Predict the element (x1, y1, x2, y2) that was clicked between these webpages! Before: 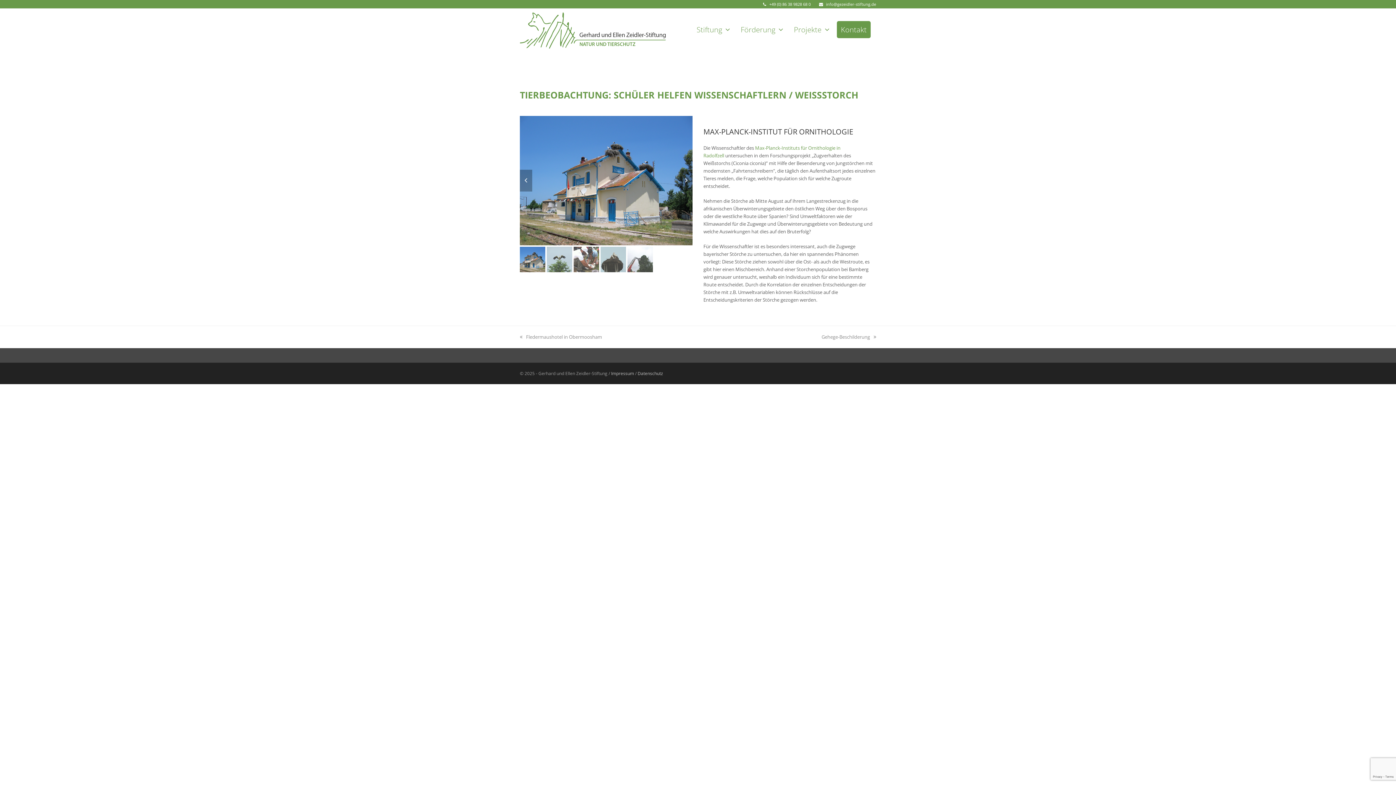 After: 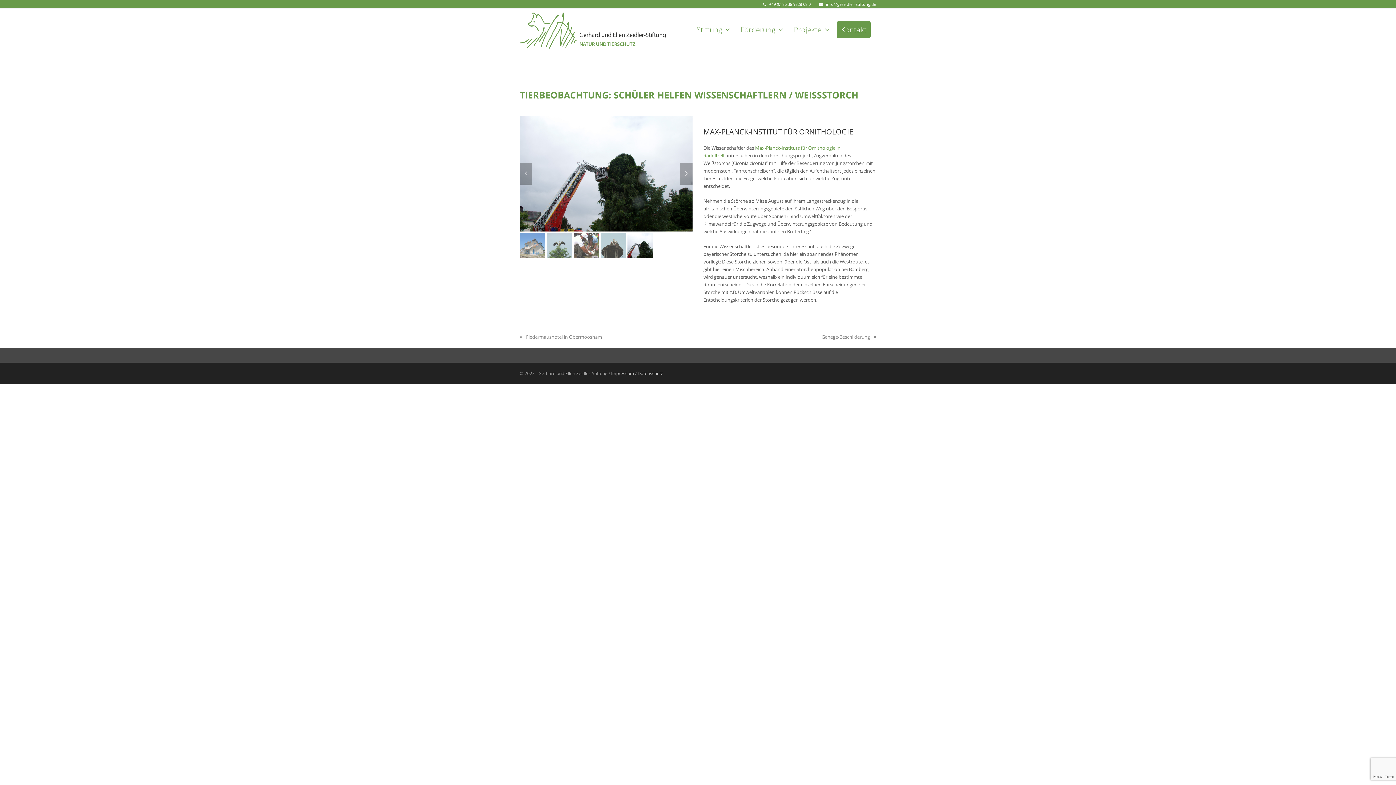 Action: bbox: (627, 247, 653, 272) label: Beitragsslider 5